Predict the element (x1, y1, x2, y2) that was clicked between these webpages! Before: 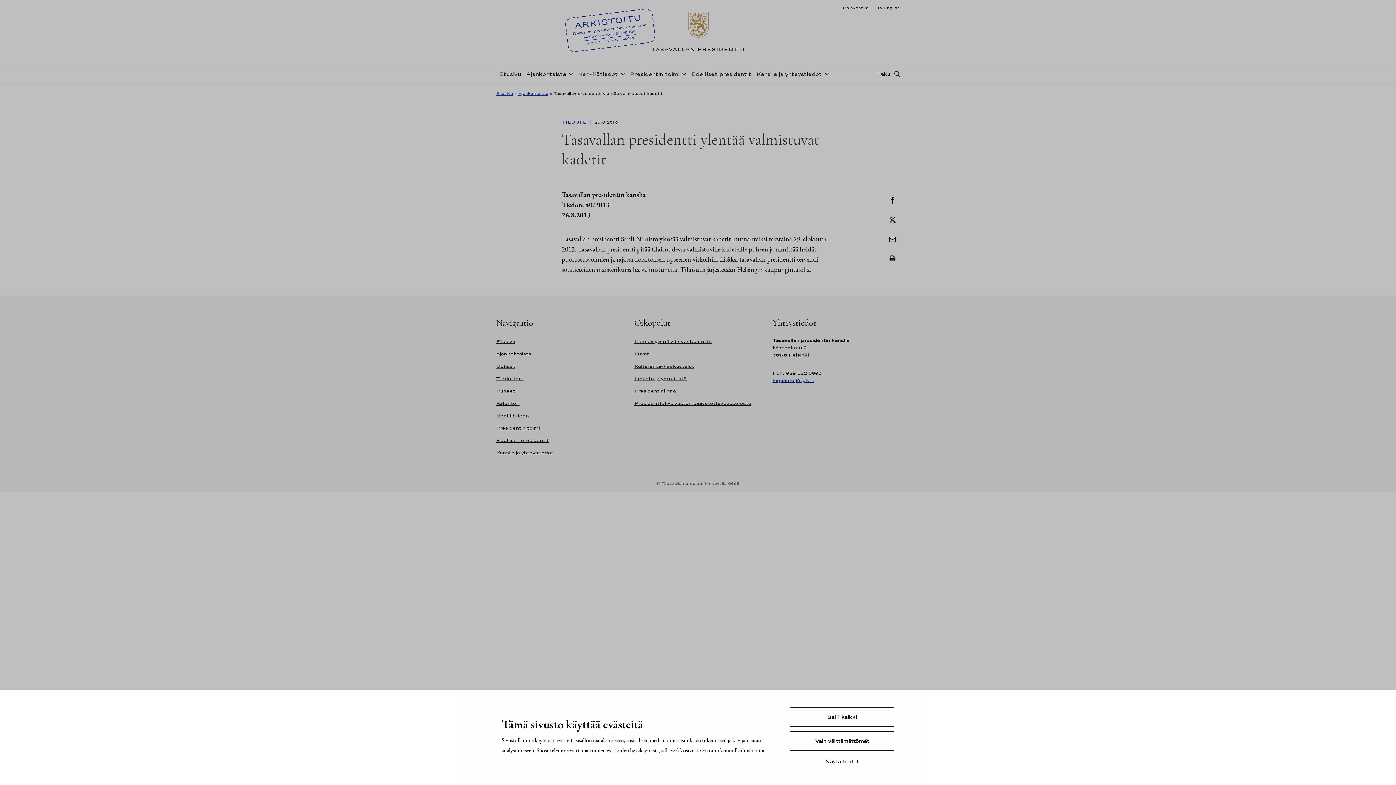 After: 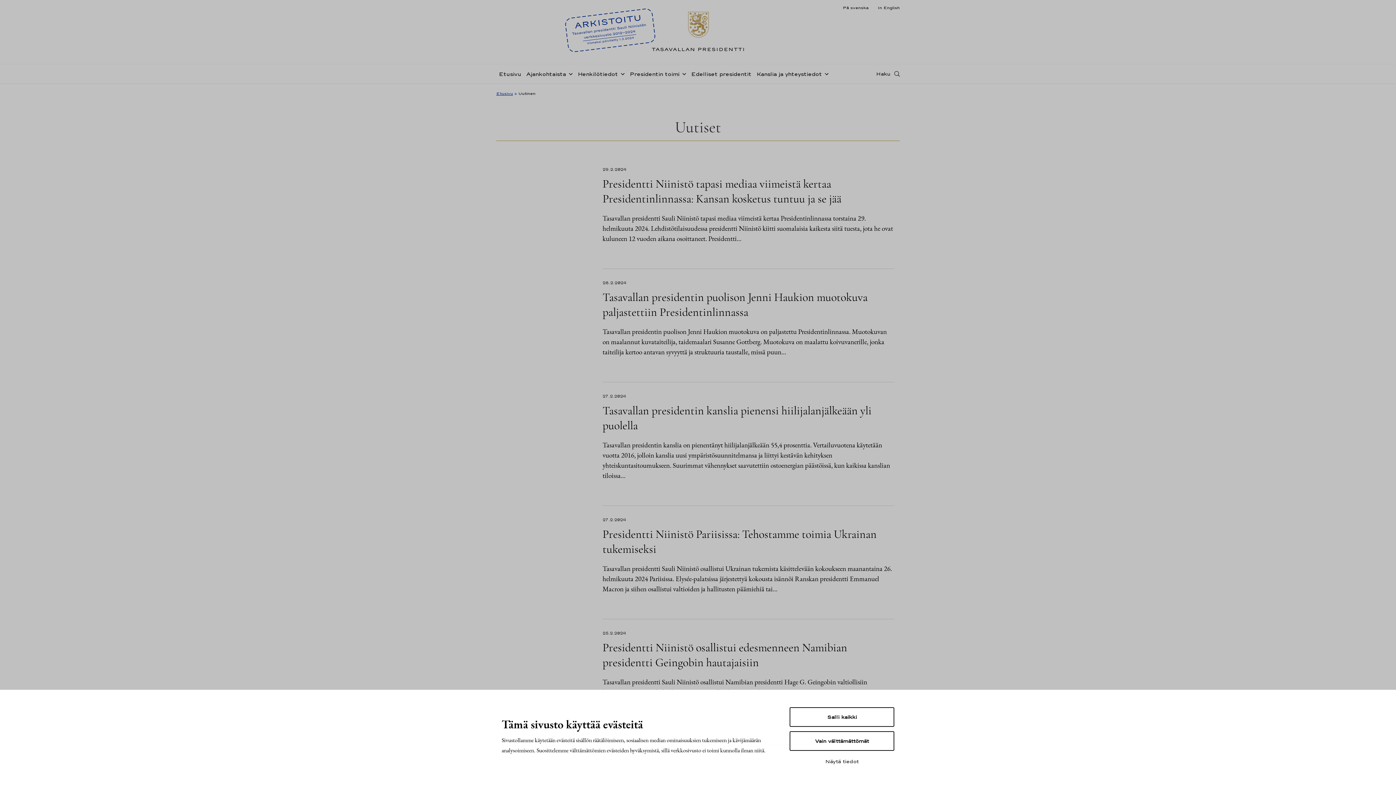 Action: label: Uutiset bbox: (496, 363, 515, 369)